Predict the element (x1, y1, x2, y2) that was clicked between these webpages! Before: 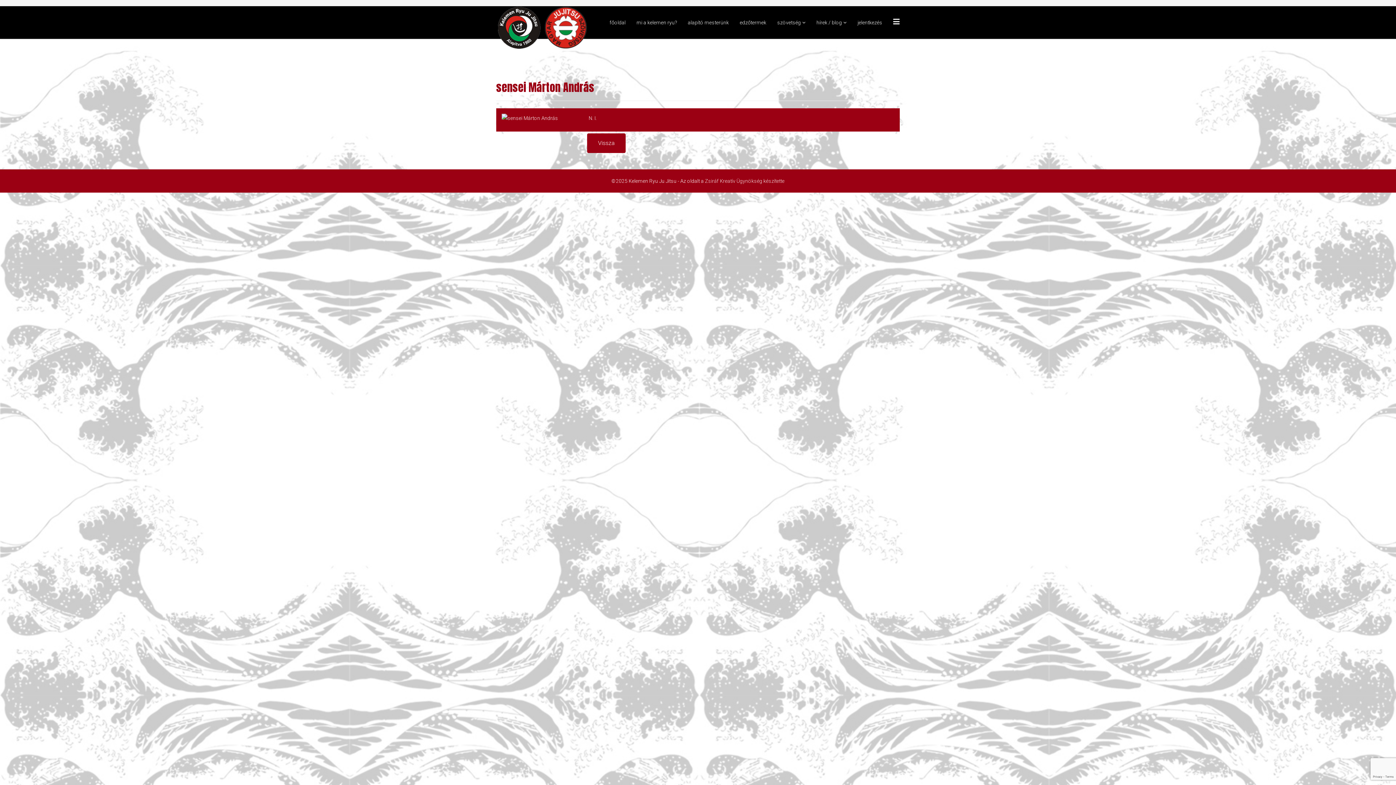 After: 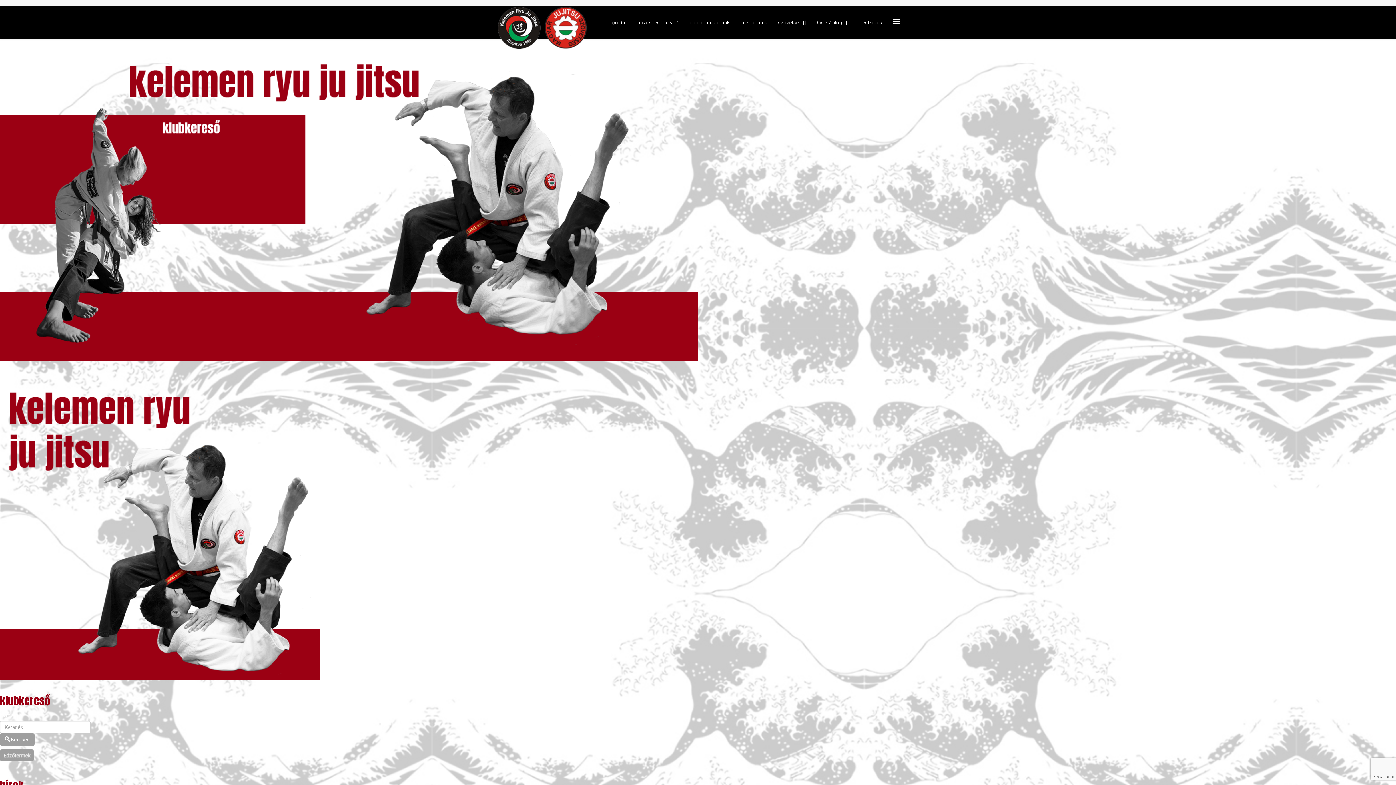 Action: bbox: (496, 6, 587, 50)